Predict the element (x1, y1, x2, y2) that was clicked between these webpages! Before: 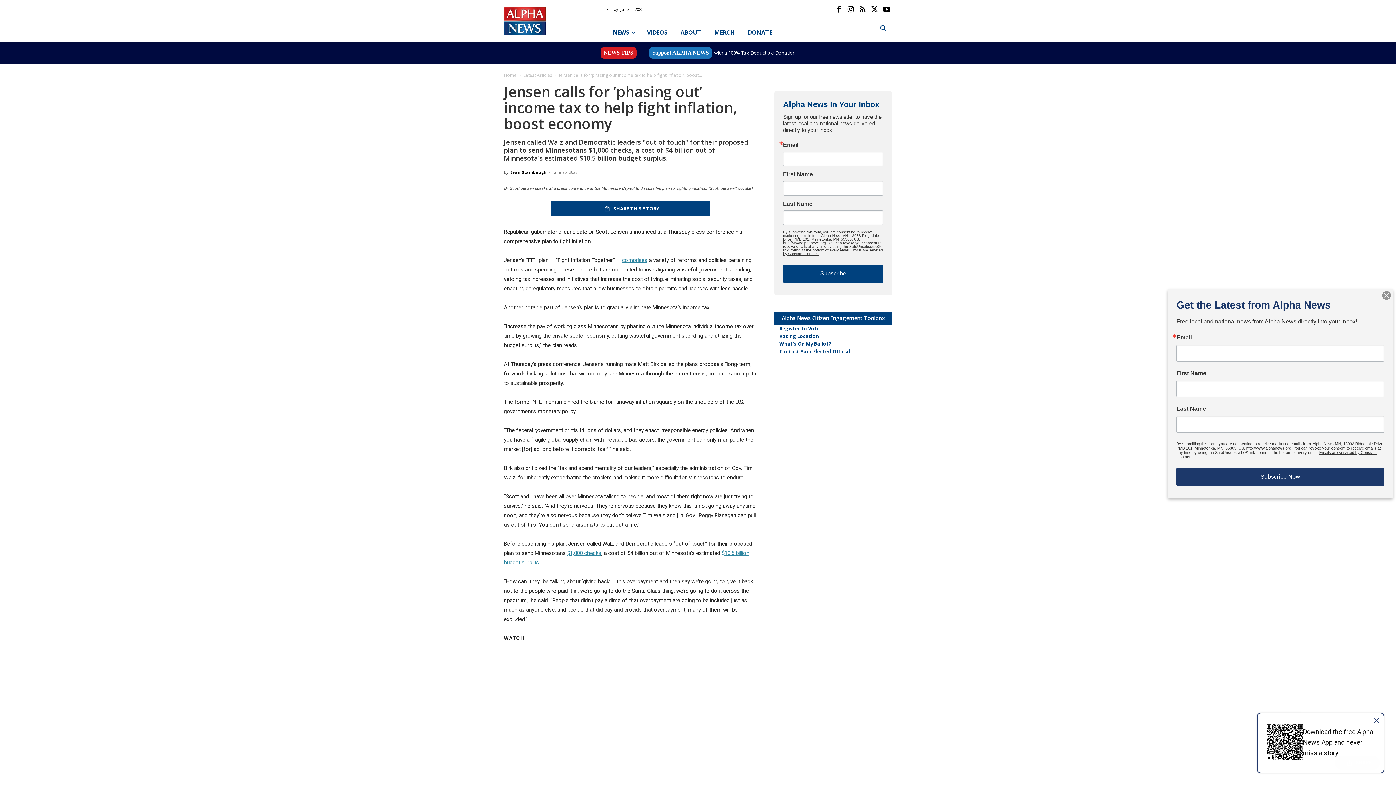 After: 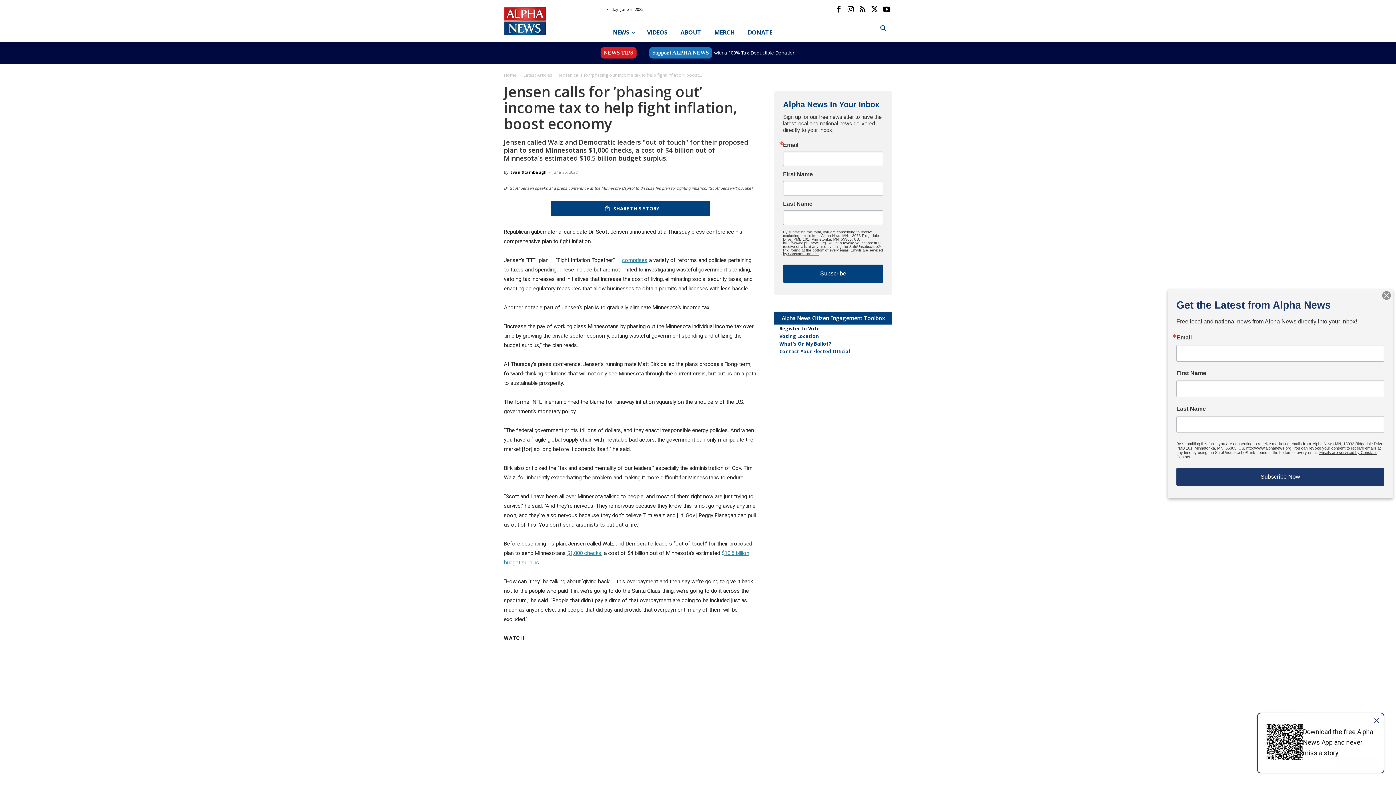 Action: label: Register to Vote bbox: (779, 325, 820, 332)